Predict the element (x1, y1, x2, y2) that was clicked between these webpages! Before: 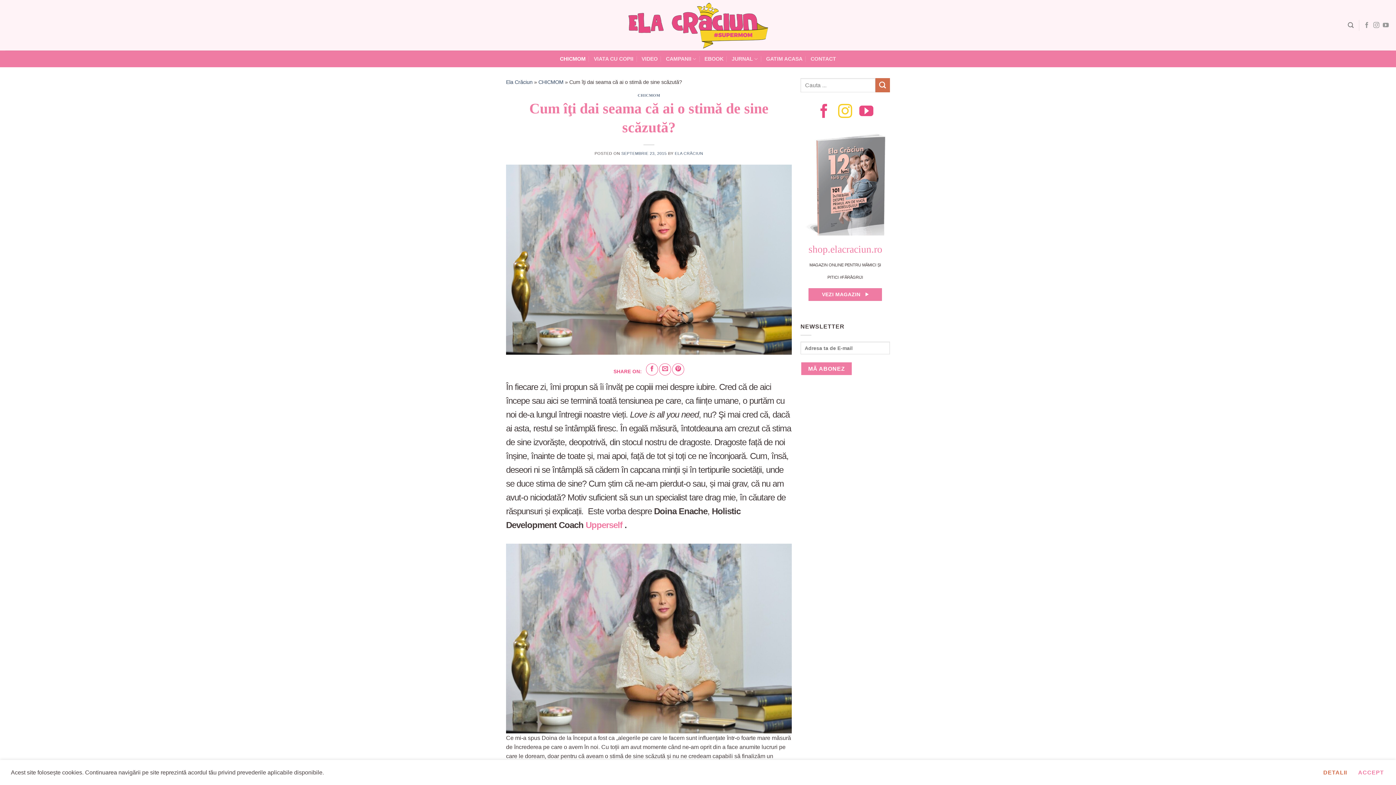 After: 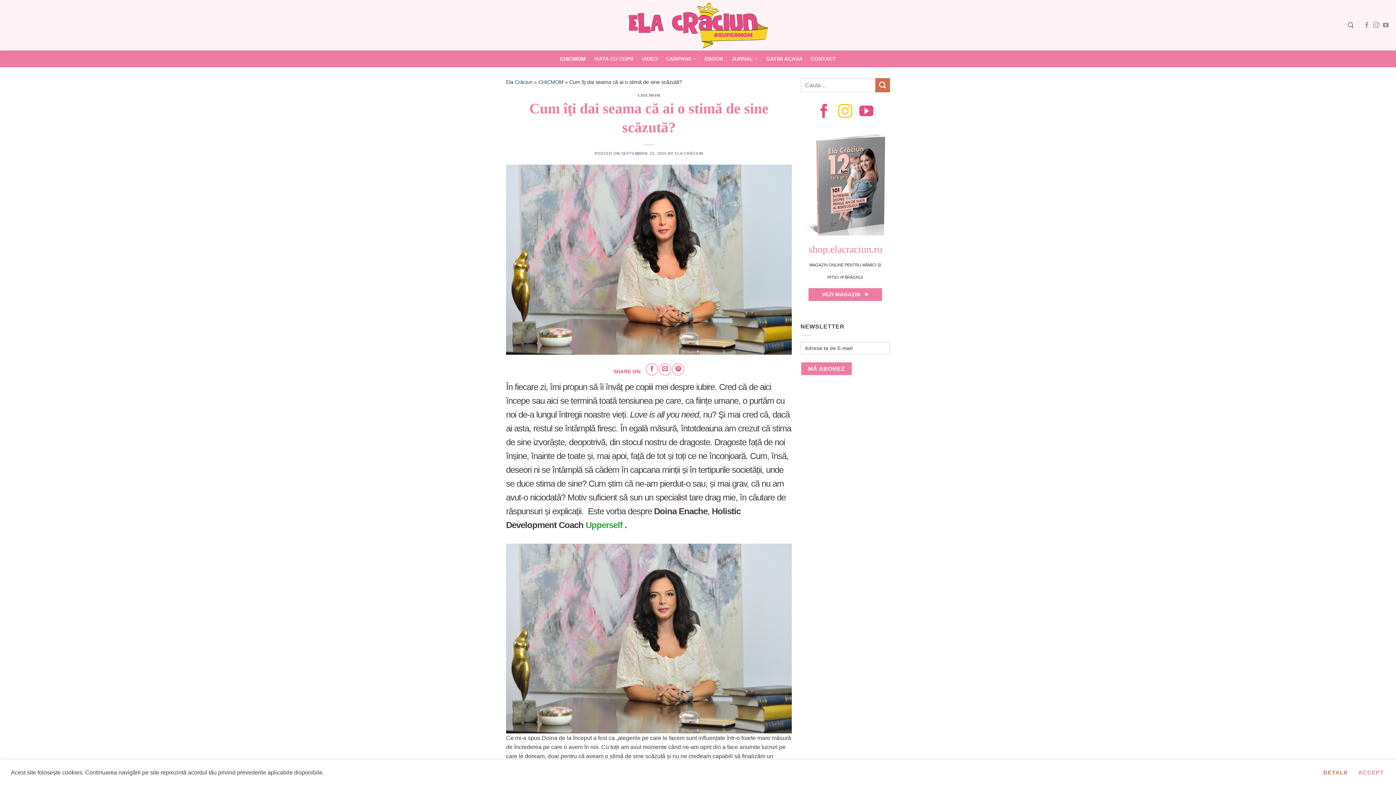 Action: bbox: (585, 520, 624, 530) label: Upperself 